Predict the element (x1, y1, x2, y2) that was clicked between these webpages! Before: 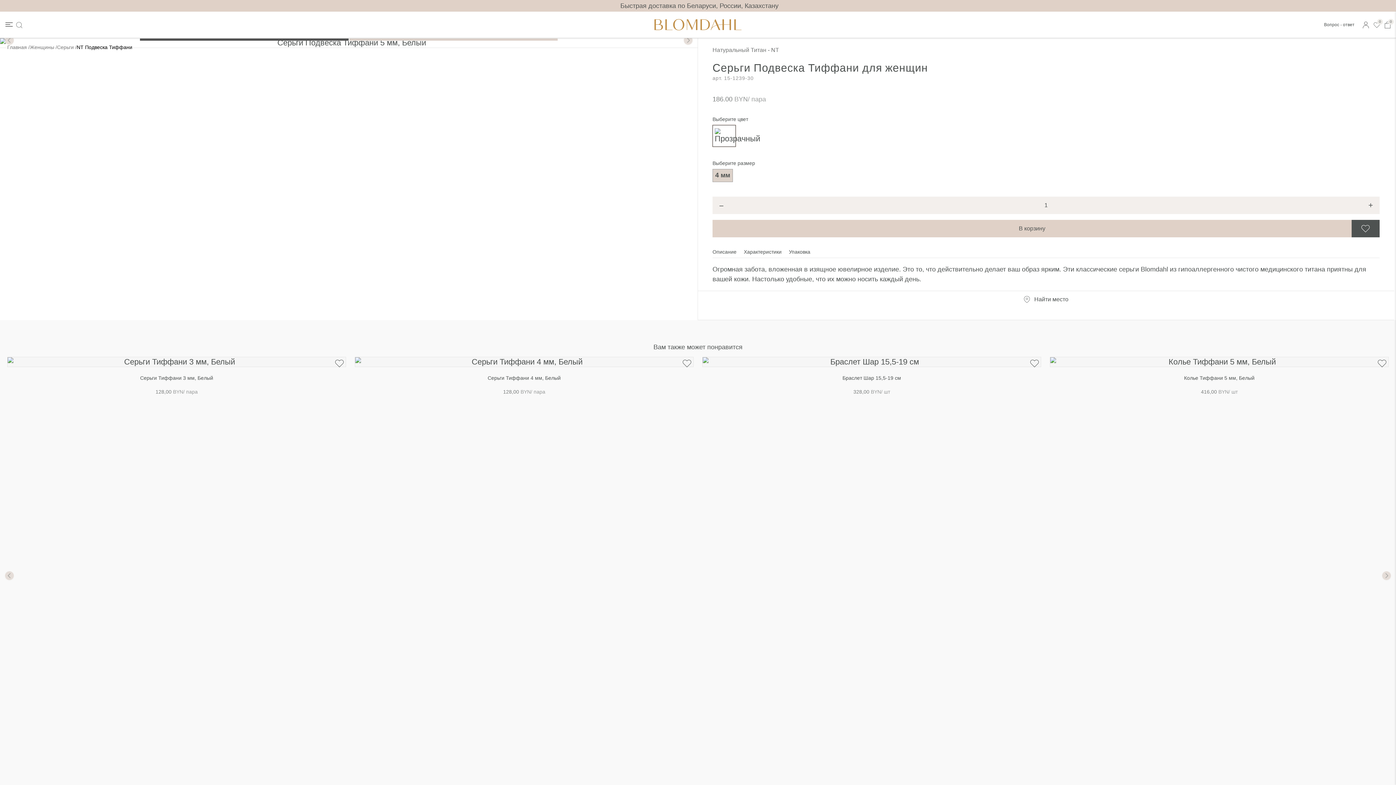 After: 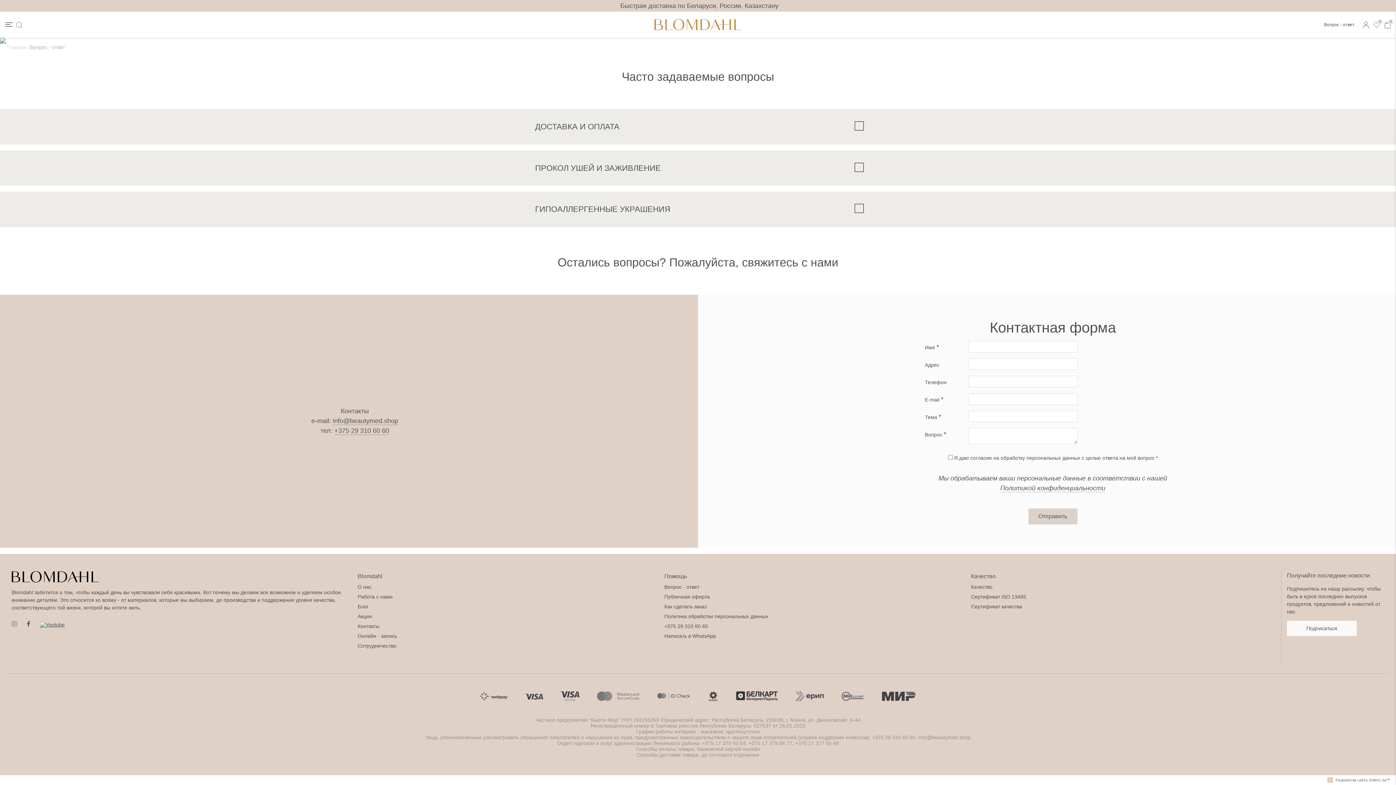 Action: bbox: (1321, 19, 1357, 30) label: Вопрос - ответ